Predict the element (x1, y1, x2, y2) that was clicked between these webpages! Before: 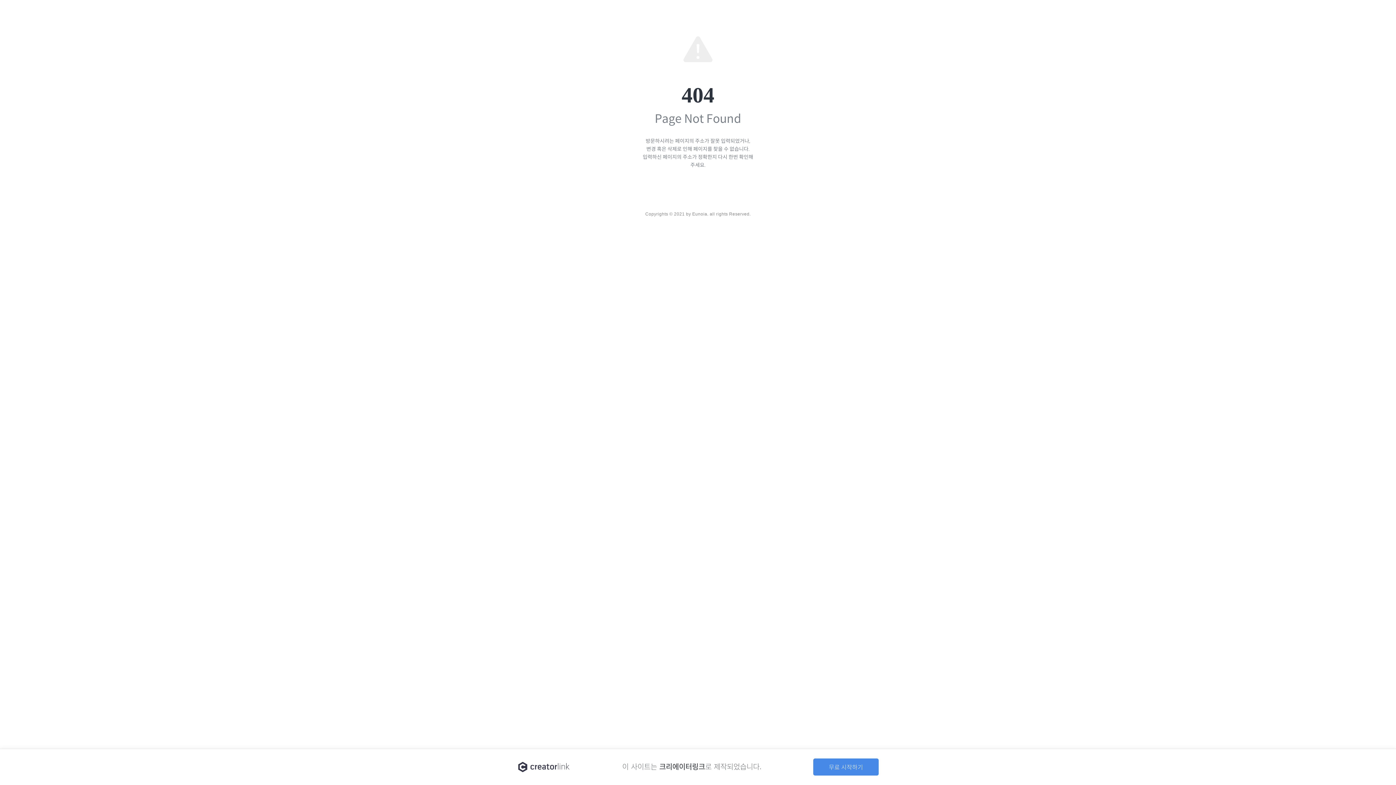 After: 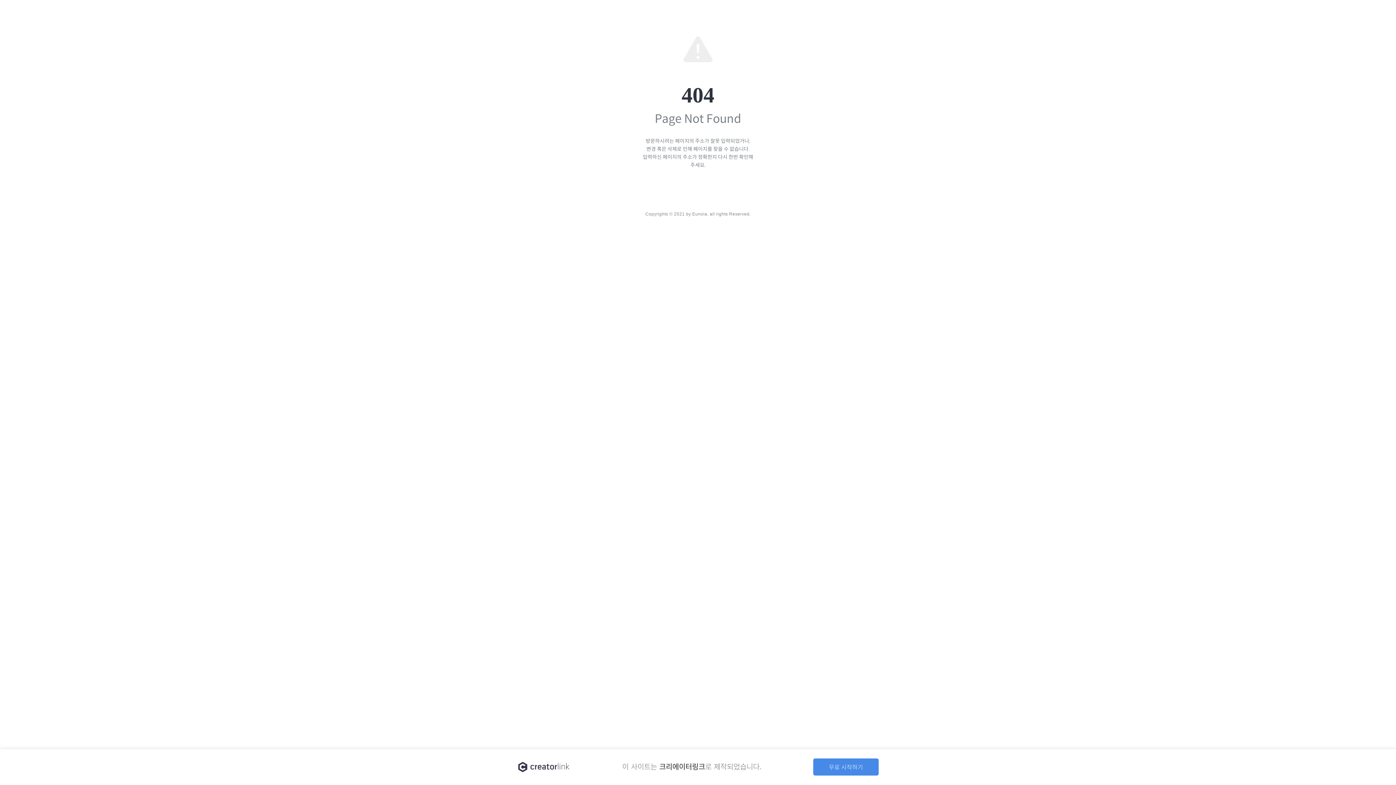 Action: bbox: (0, 749, 1396, 785) label: 크리에이터링크에서 멋진 사이트를 만들어 보세요!
이 사이트는 크리에이터링크로 제작되었습니다.
무료 시작하기